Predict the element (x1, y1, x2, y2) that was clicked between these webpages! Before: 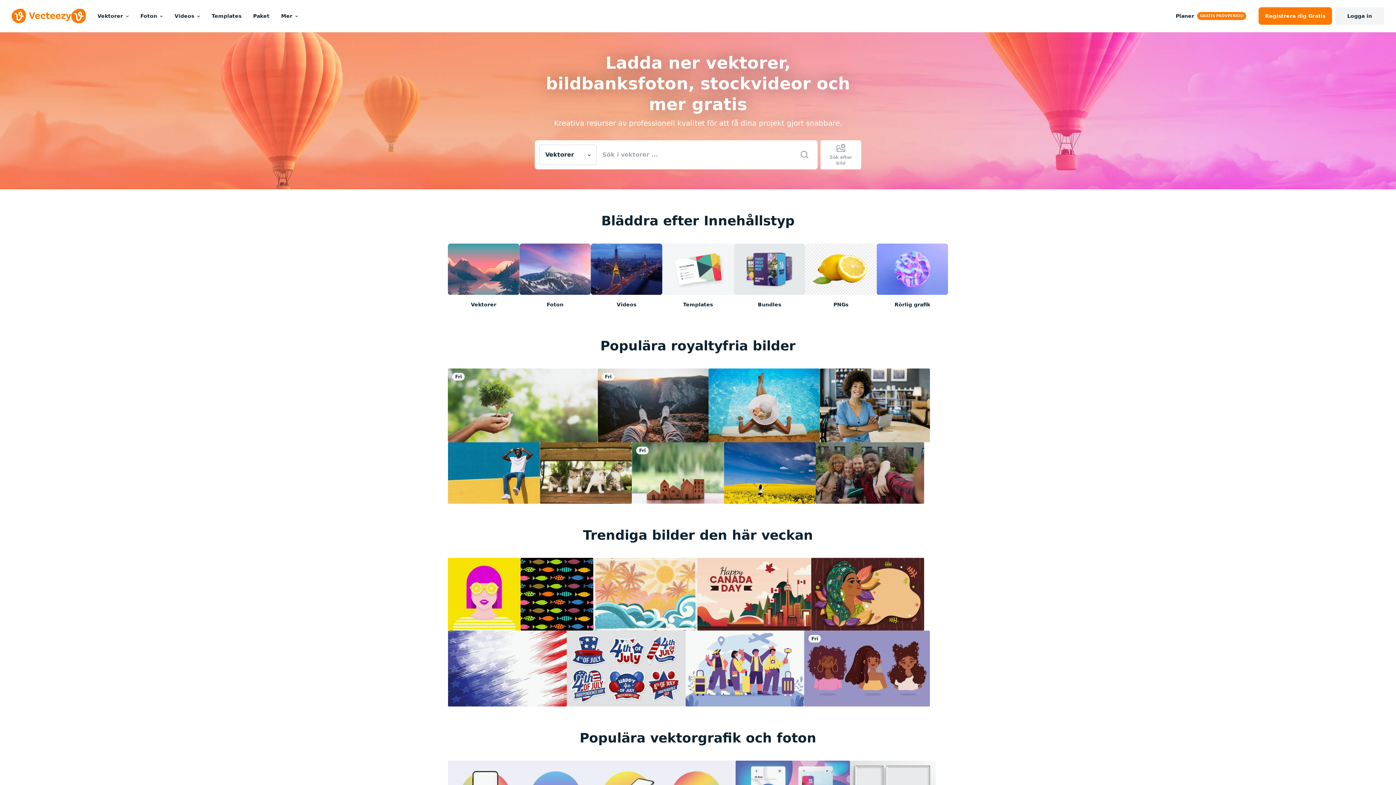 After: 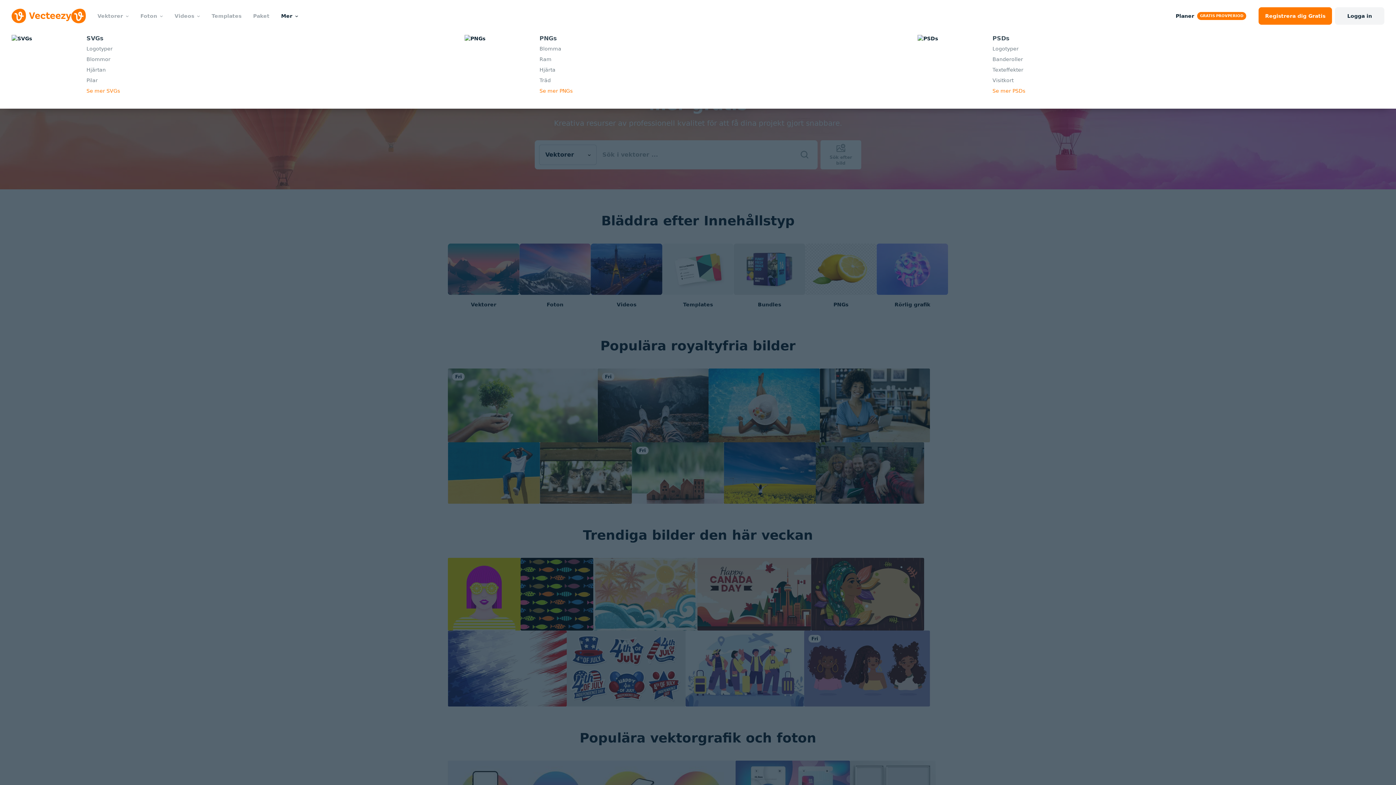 Action: bbox: (275, 0, 304, 32) label: Mer